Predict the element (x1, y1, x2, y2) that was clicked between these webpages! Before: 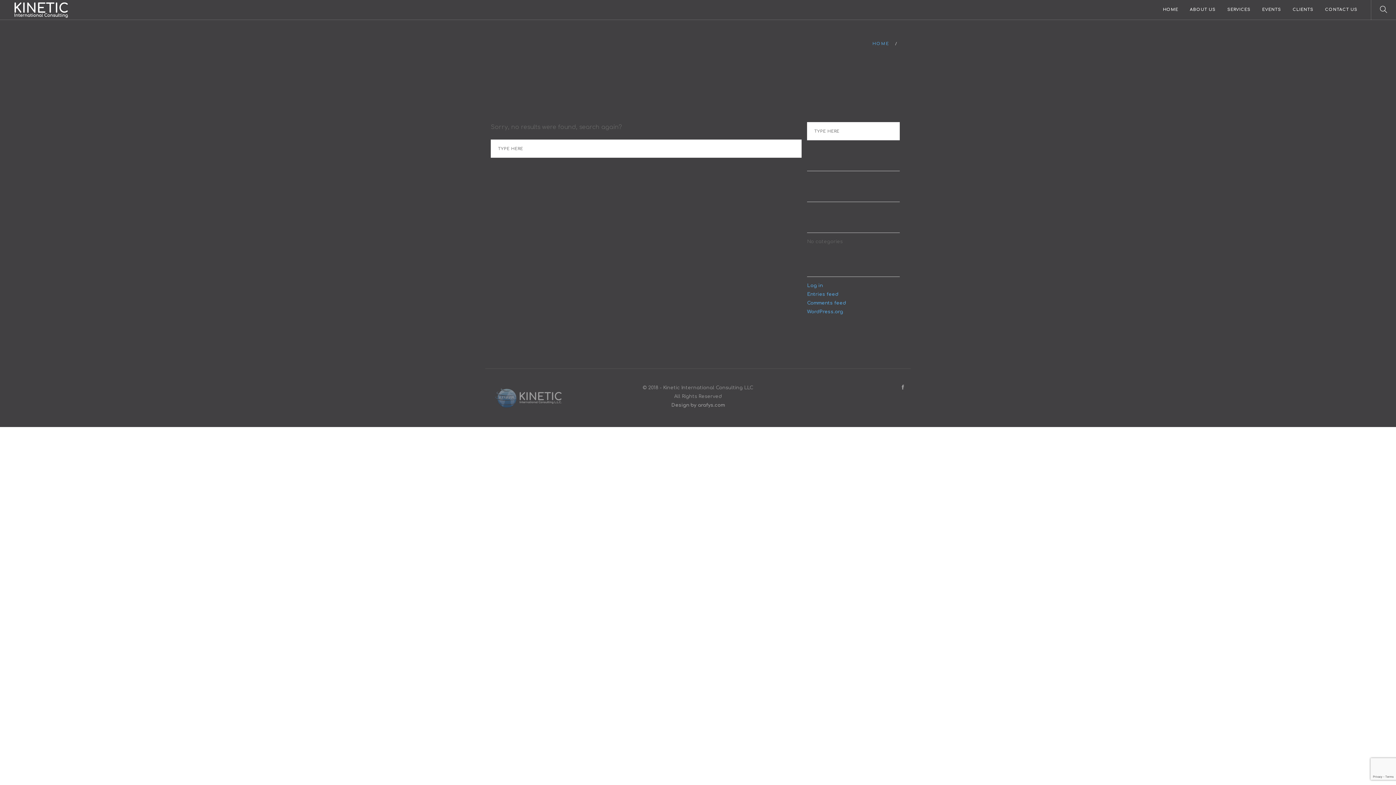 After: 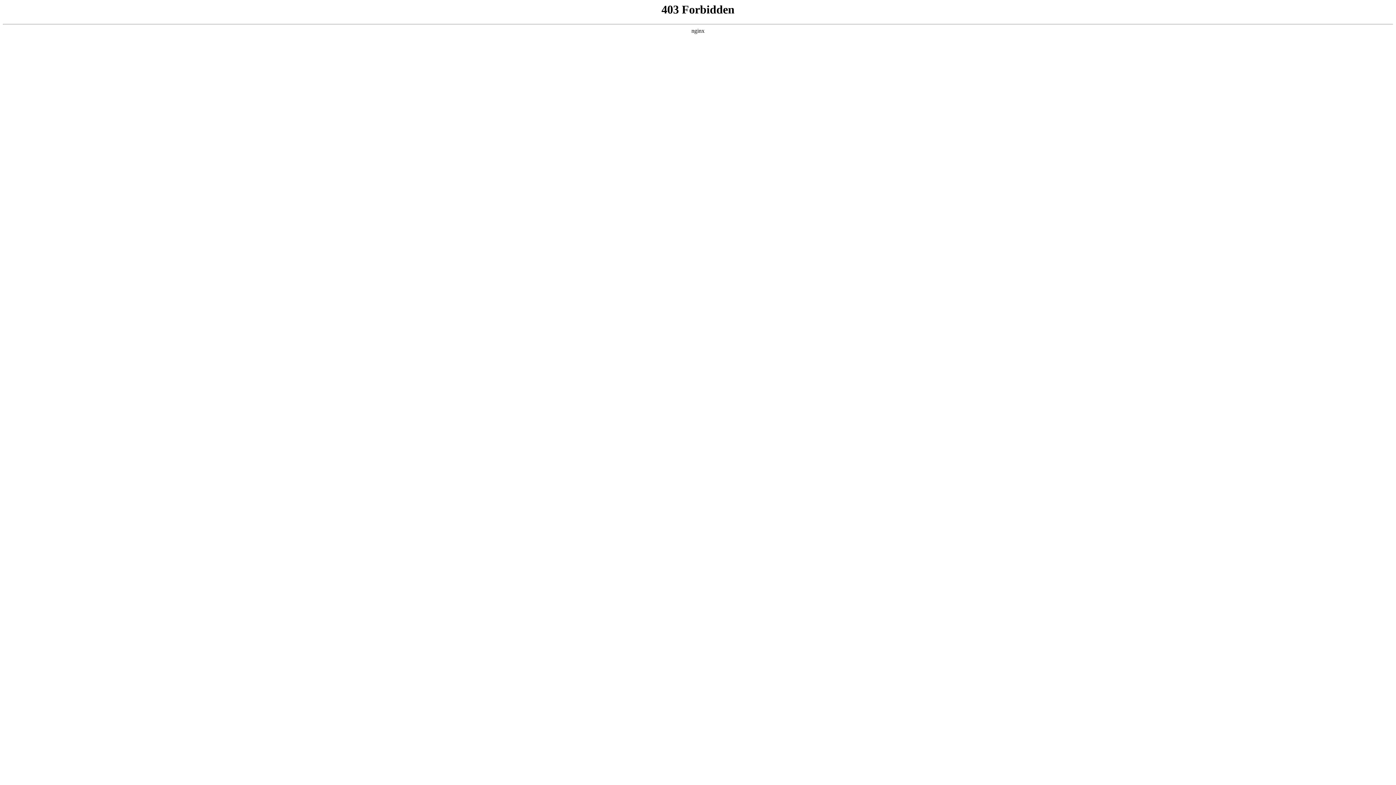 Action: label: WordPress.org bbox: (807, 309, 843, 314)